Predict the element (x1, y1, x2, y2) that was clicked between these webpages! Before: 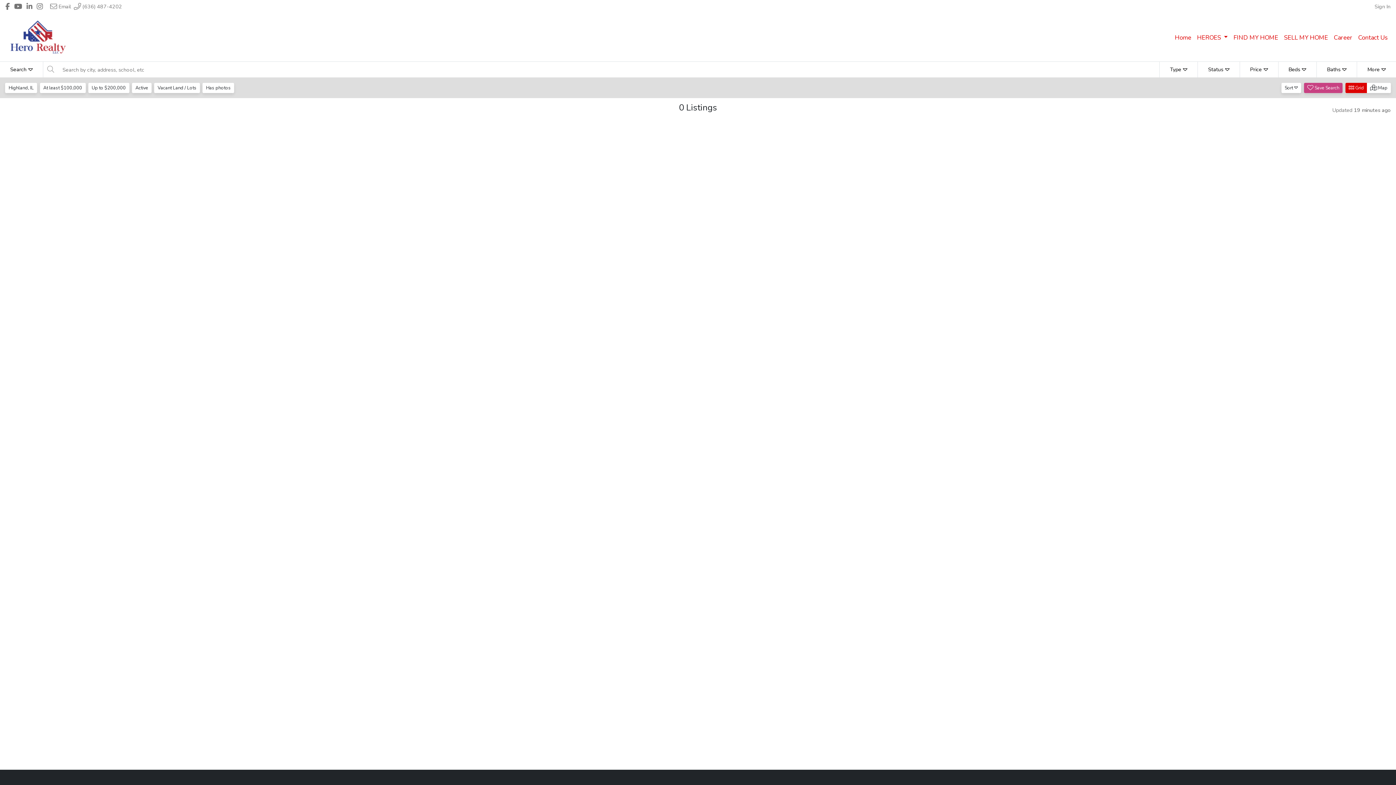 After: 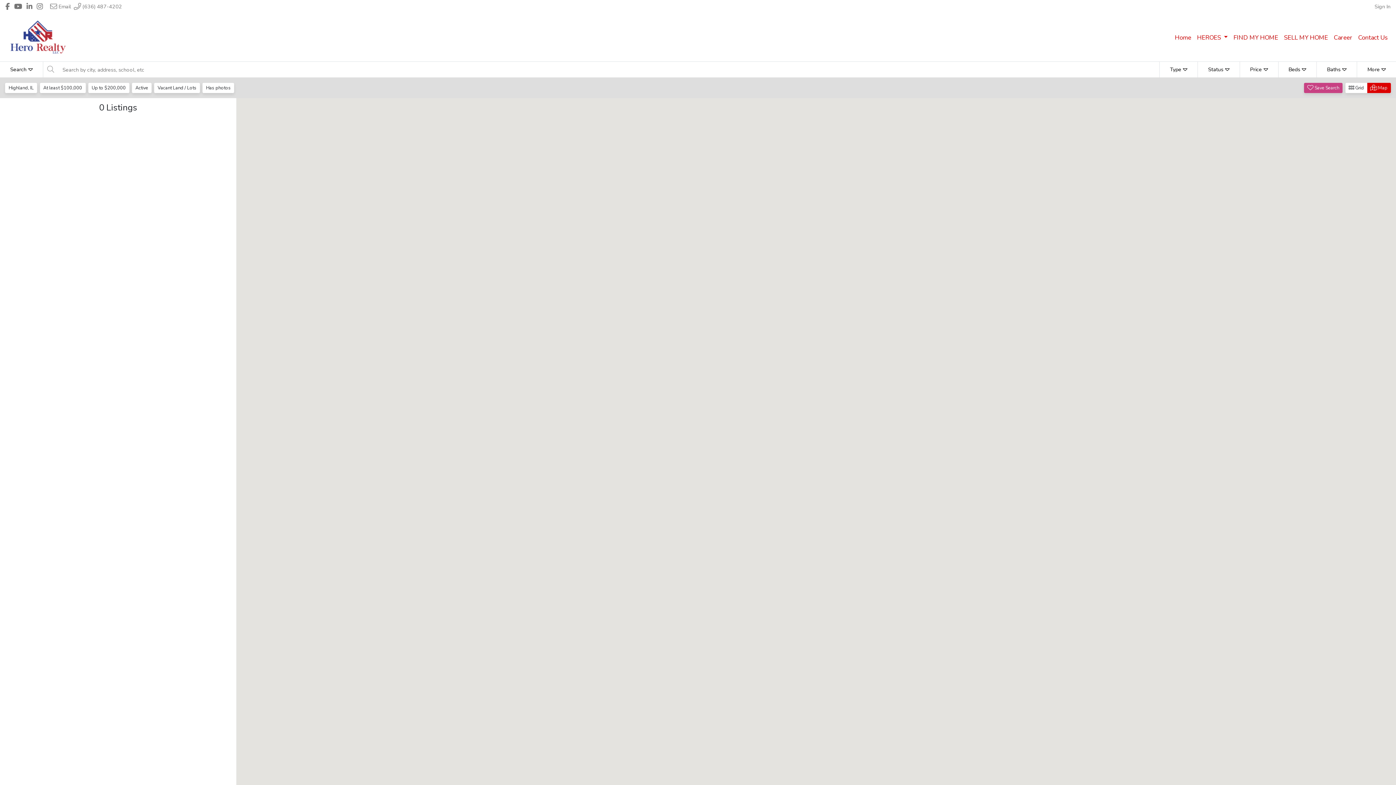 Action: label:  Grid bbox: (1345, 82, 1367, 92)